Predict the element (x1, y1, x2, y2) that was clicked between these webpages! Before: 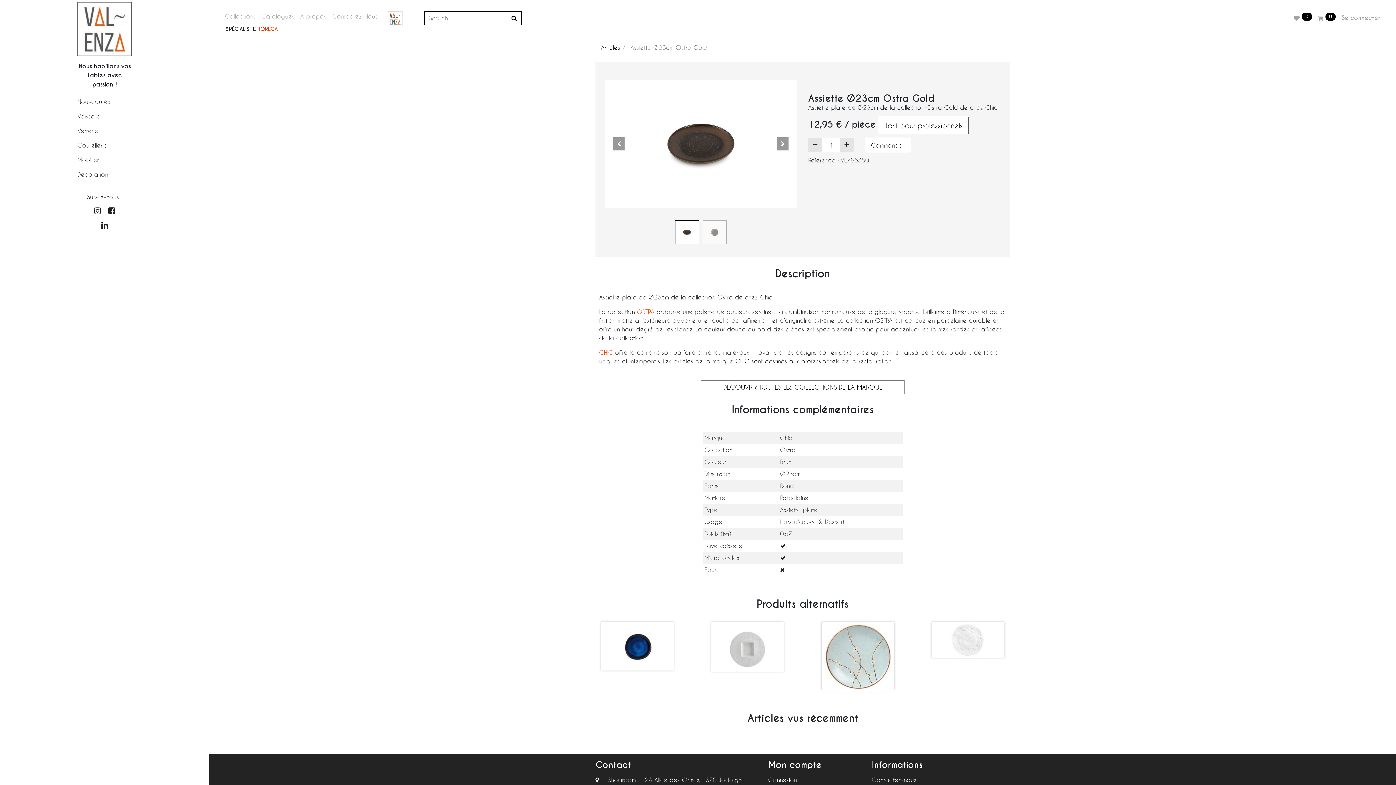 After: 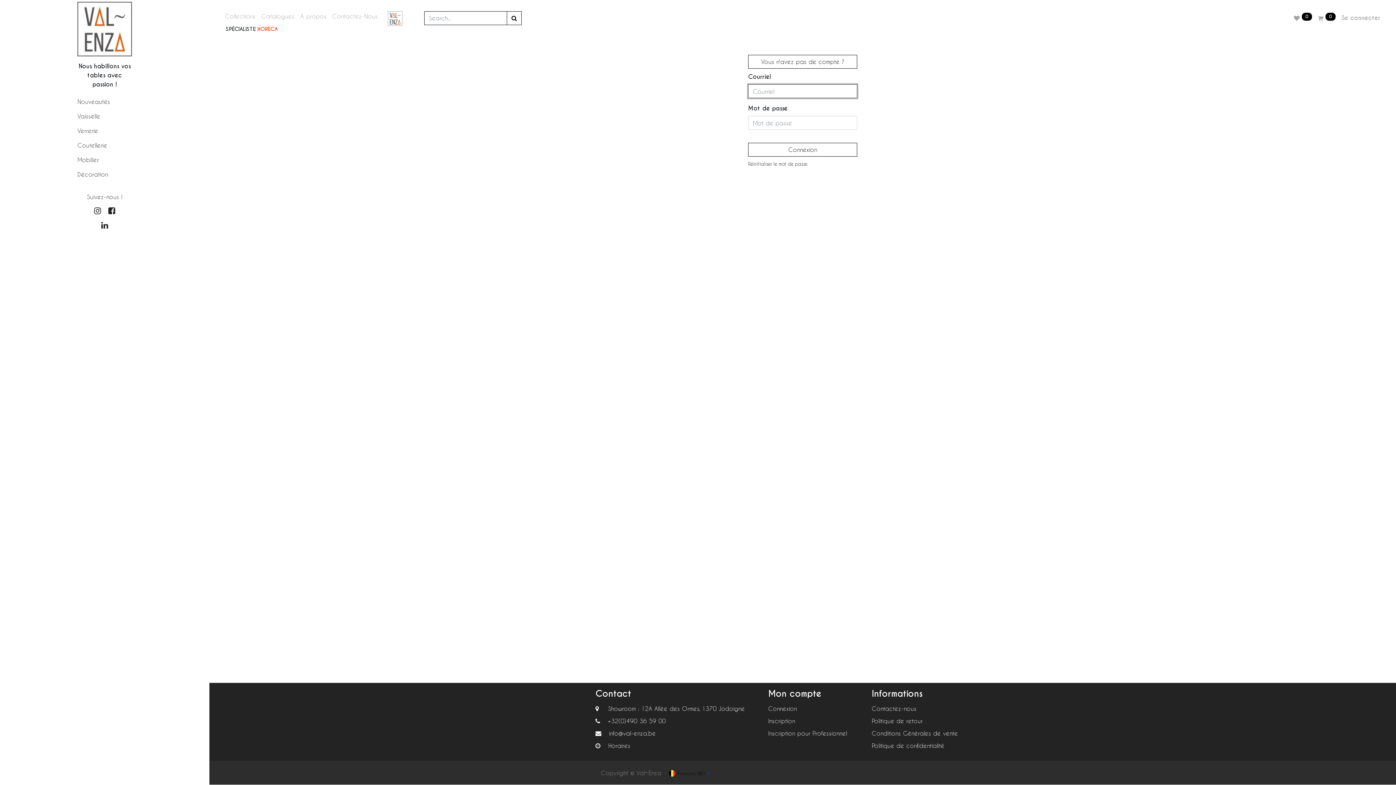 Action: bbox: (1338, 10, 1383, 25) label: Se connecter